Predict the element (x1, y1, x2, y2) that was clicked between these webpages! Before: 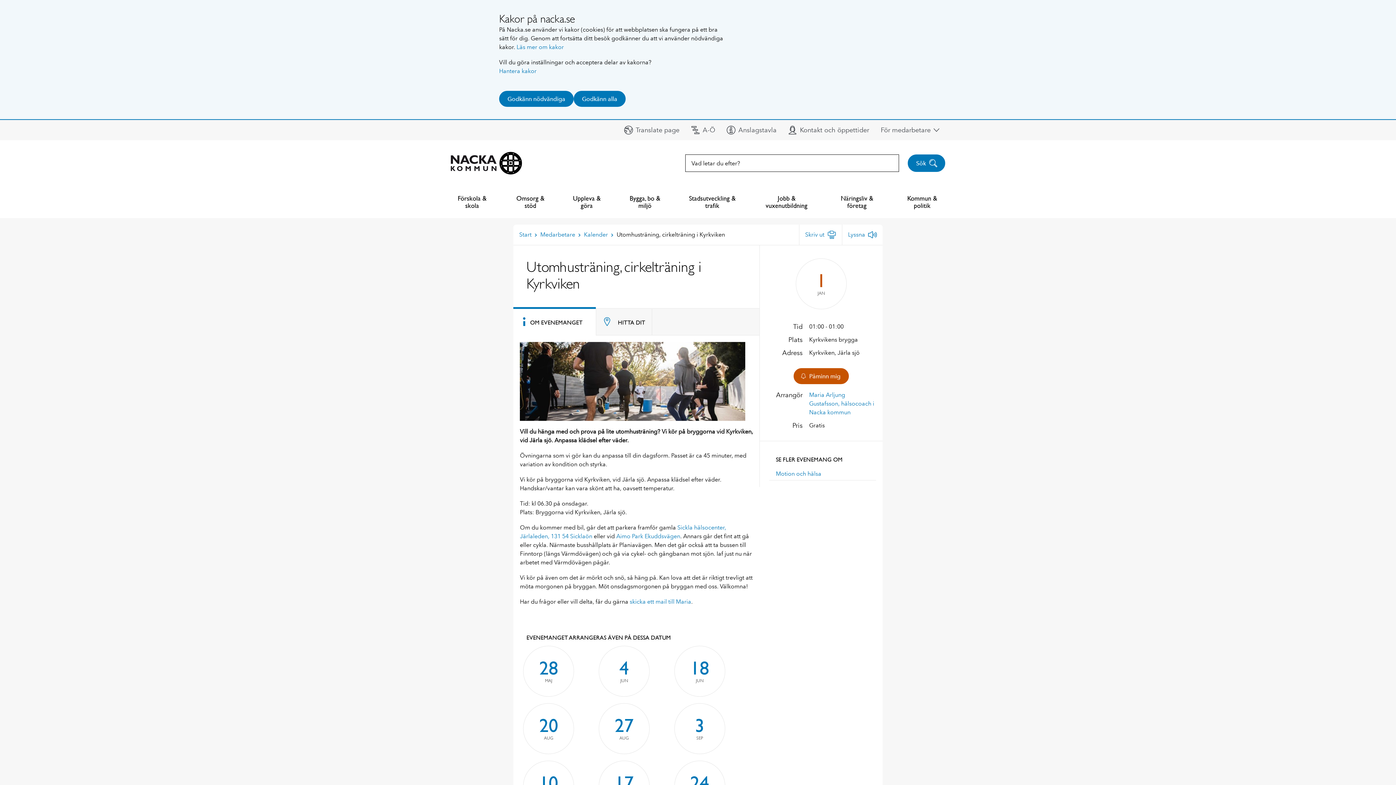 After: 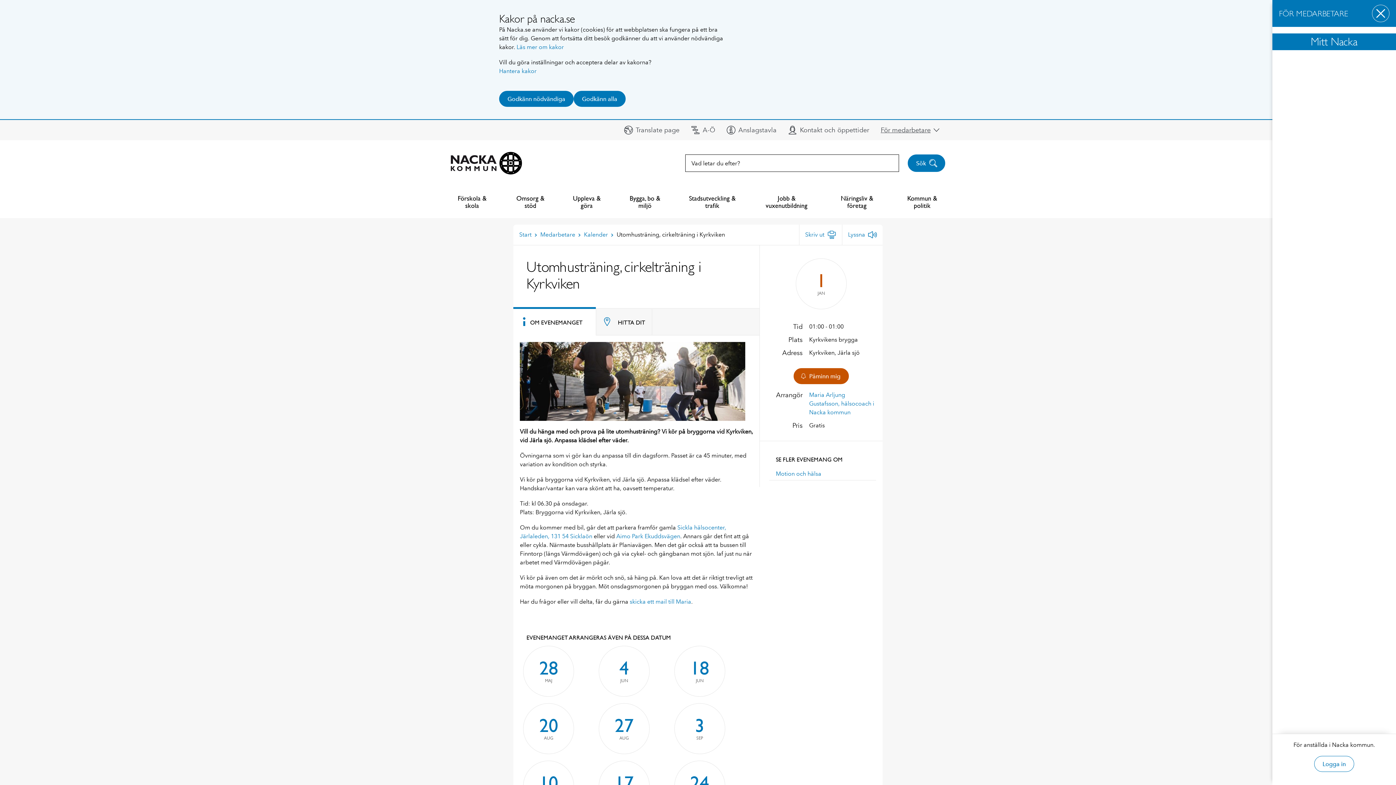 Action: label: Visa Mitt Nacka bbox: (878, 122, 942, 137)